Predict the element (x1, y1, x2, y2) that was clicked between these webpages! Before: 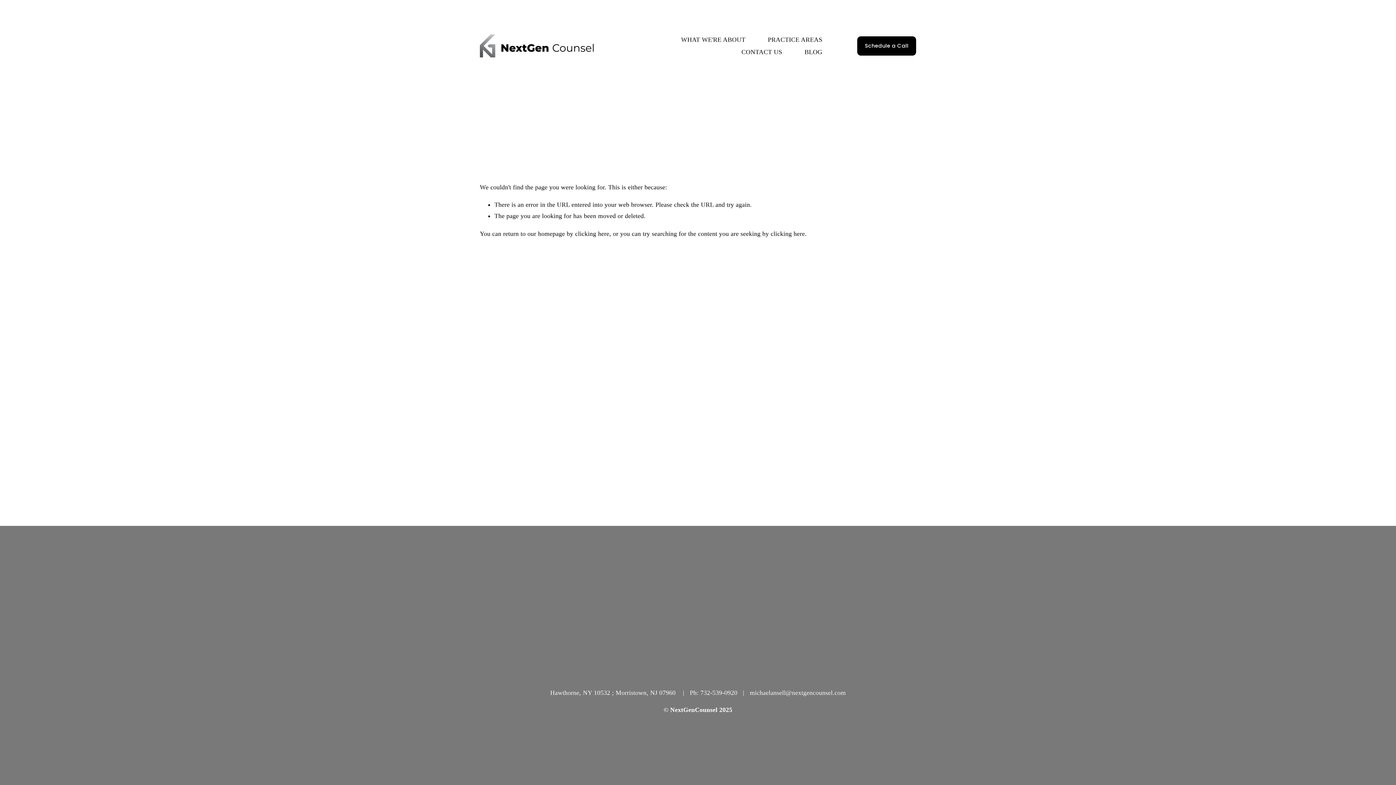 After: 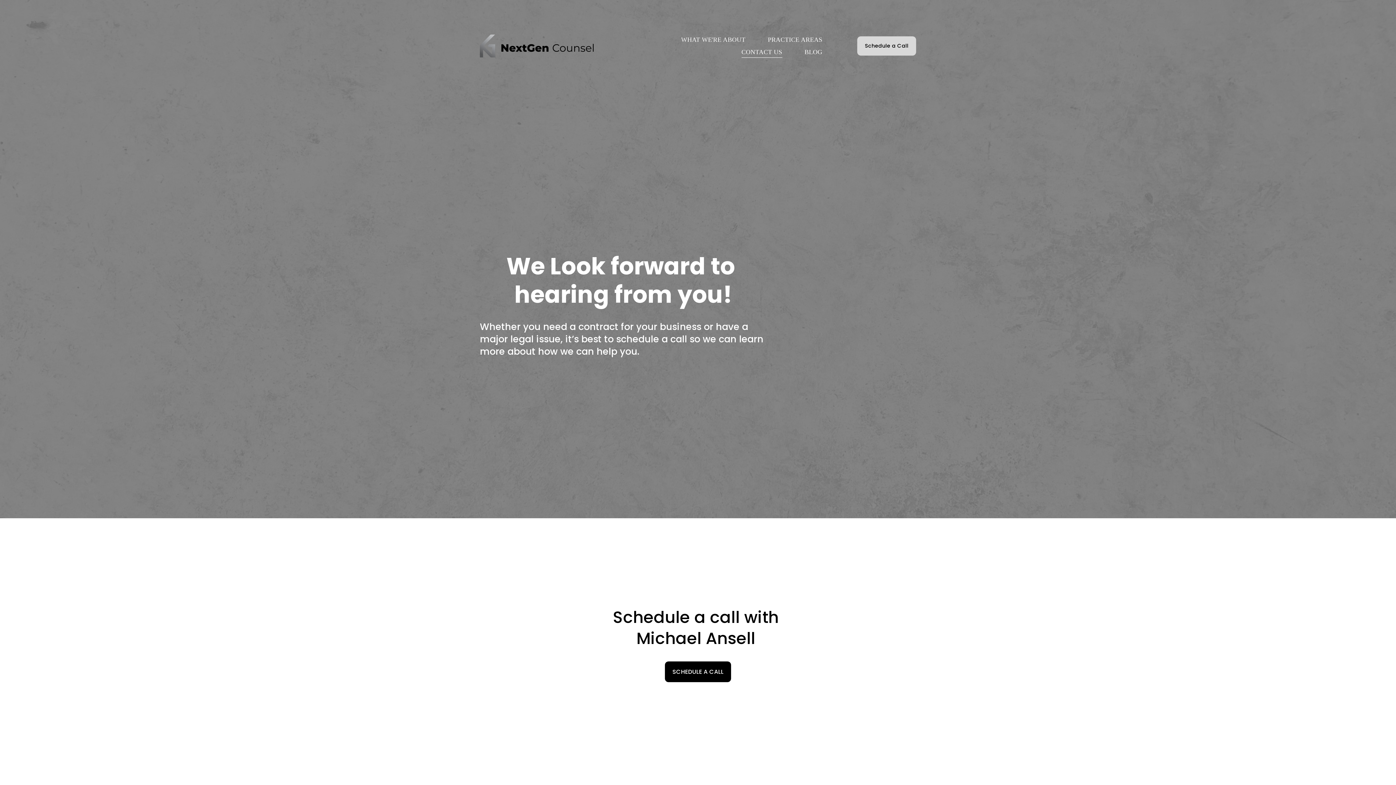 Action: label: CONTACT US bbox: (741, 46, 782, 58)